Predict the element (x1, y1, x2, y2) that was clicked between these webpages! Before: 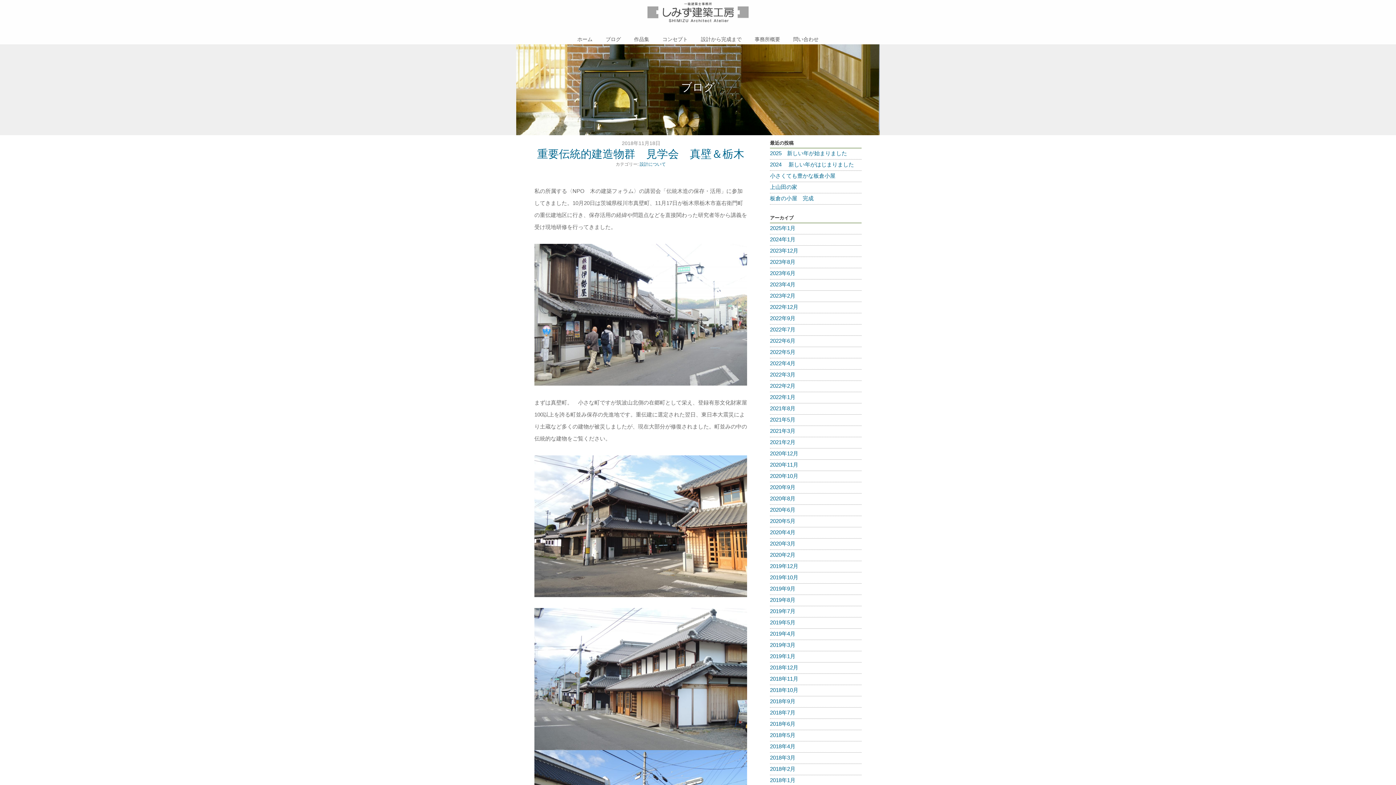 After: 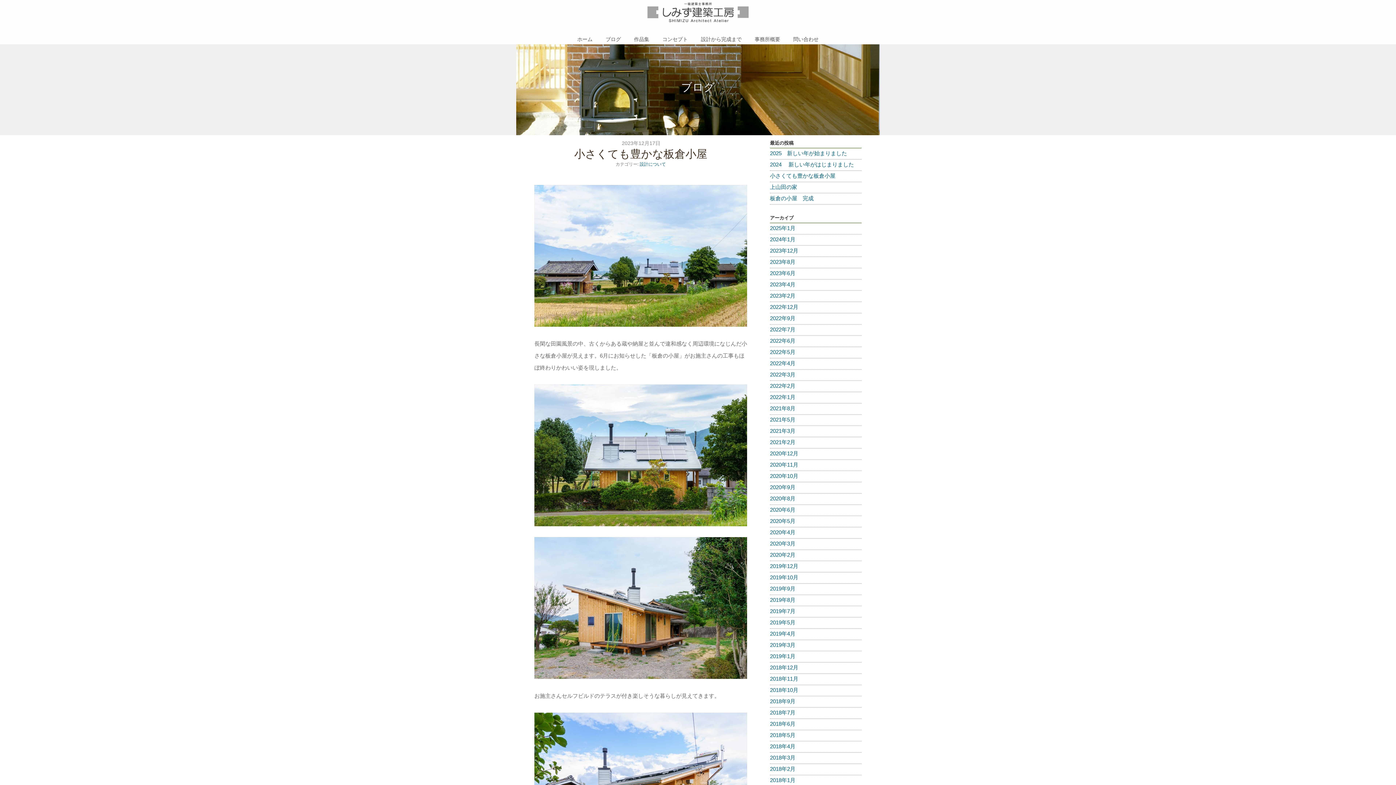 Action: bbox: (770, 172, 835, 178) label: 小さくても豊かな板倉小屋